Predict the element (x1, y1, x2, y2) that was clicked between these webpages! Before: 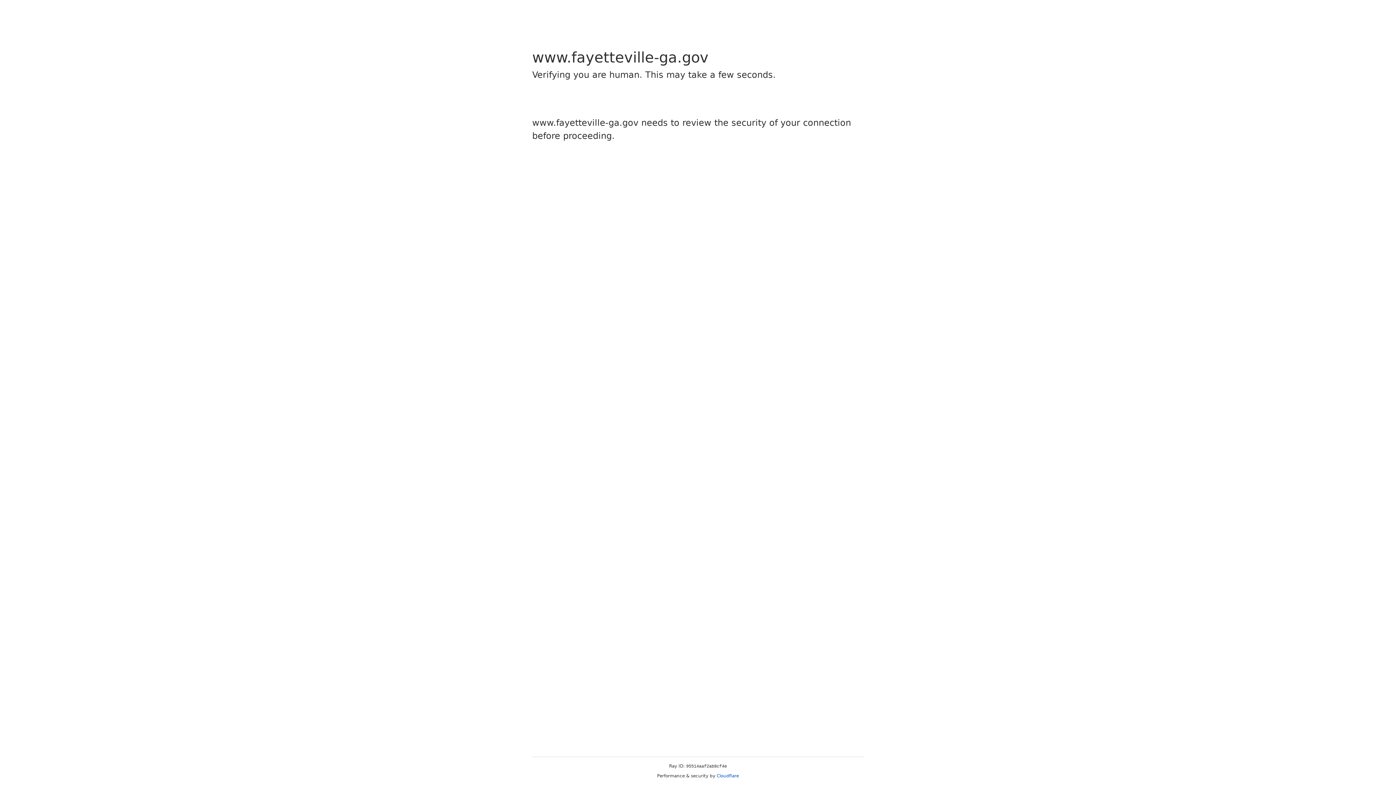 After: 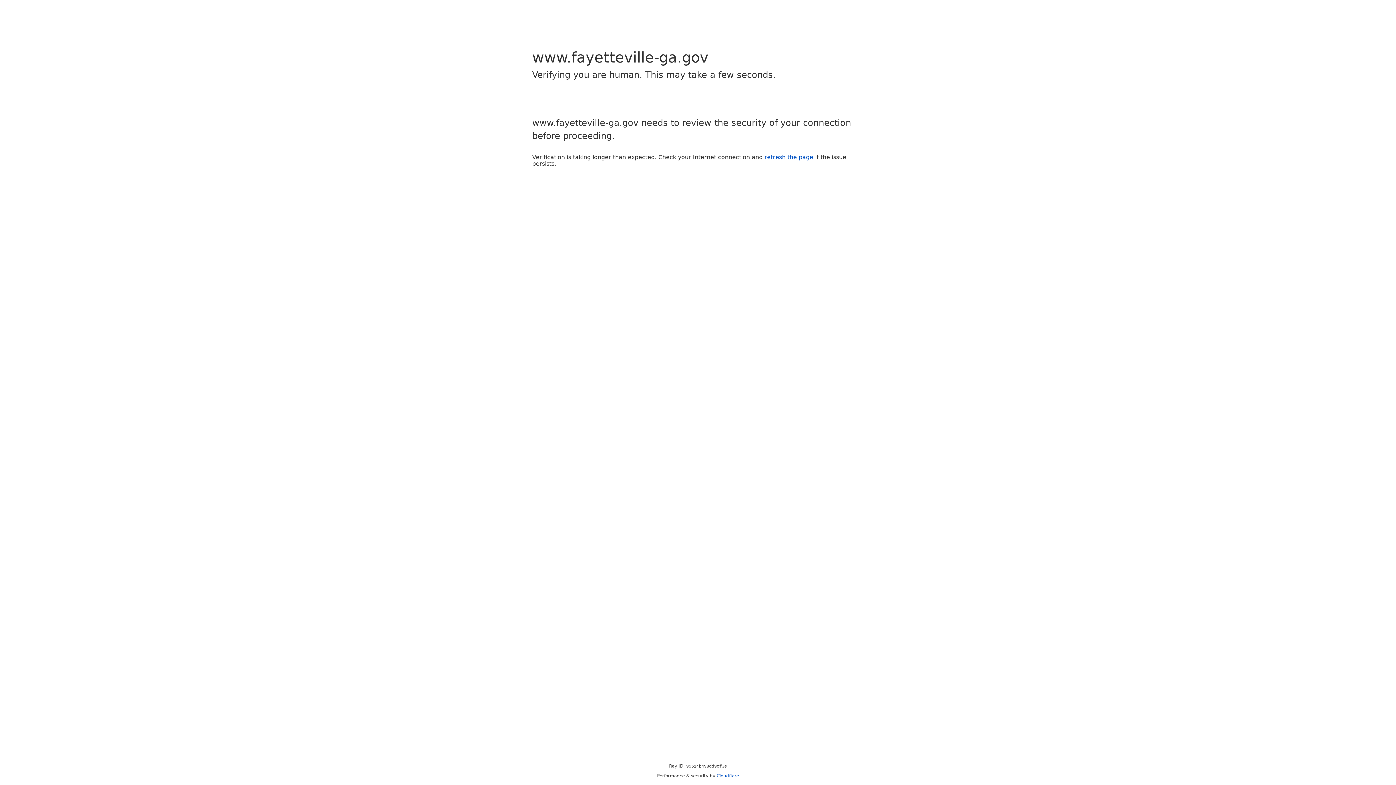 Action: label: Cloudflare bbox: (716, 773, 739, 778)